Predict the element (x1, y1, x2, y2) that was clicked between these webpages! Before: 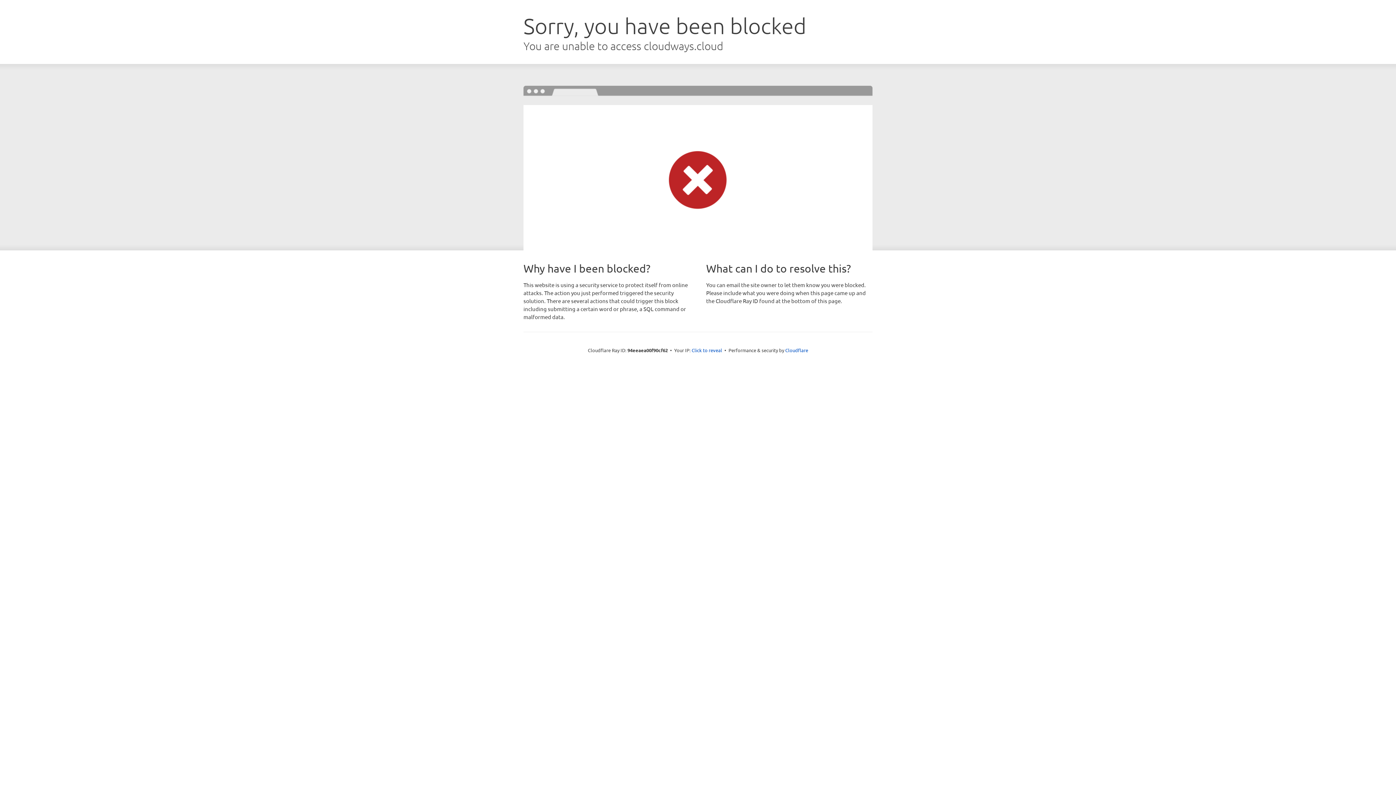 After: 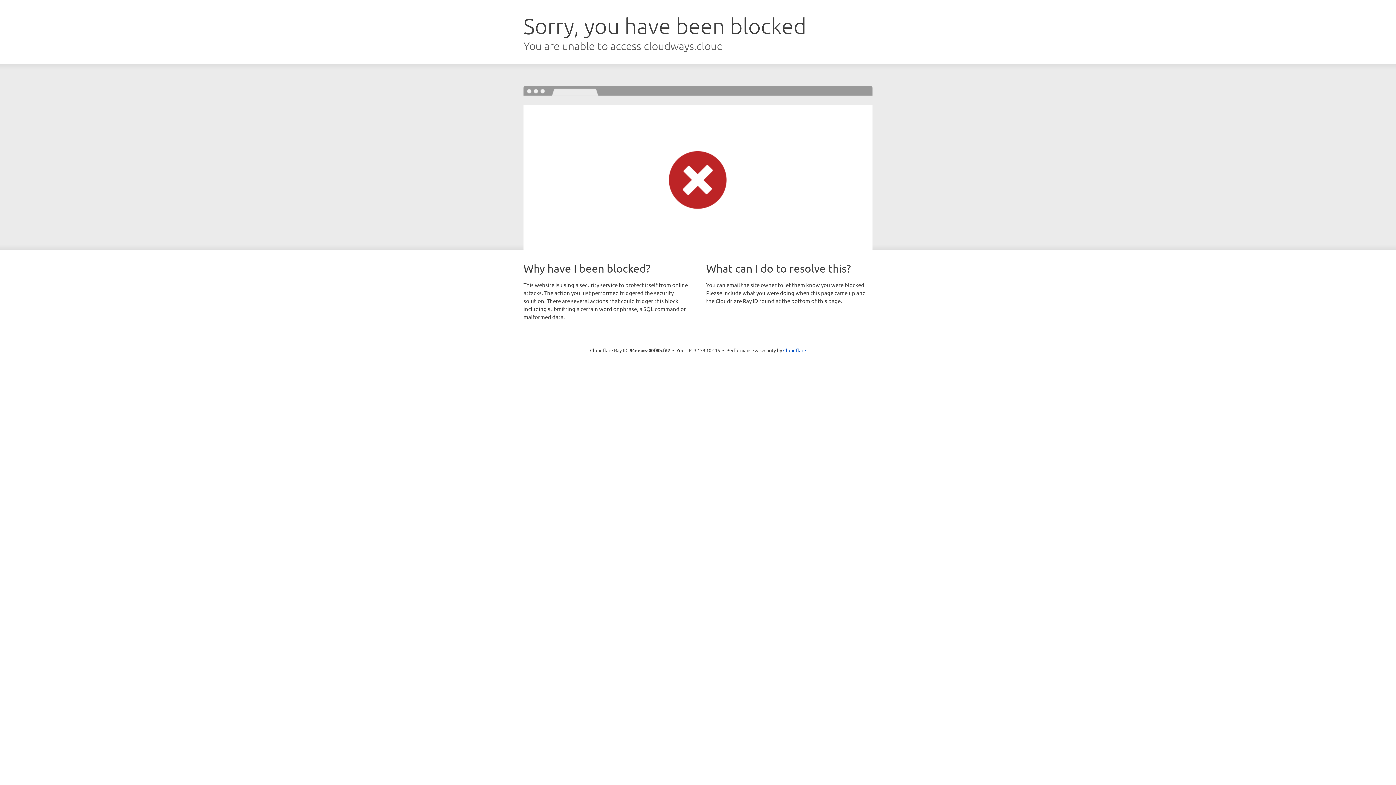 Action: bbox: (691, 346, 722, 353) label: Click to reveal